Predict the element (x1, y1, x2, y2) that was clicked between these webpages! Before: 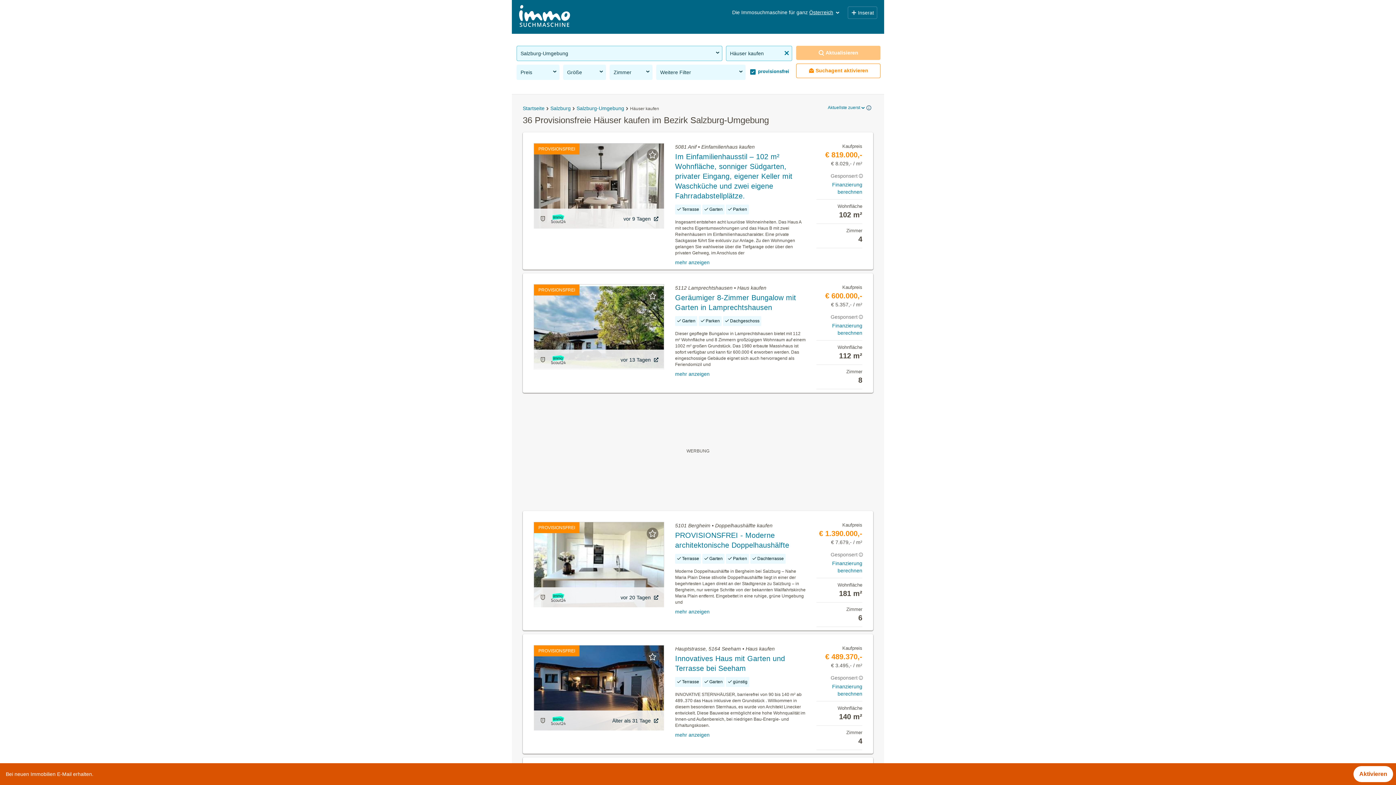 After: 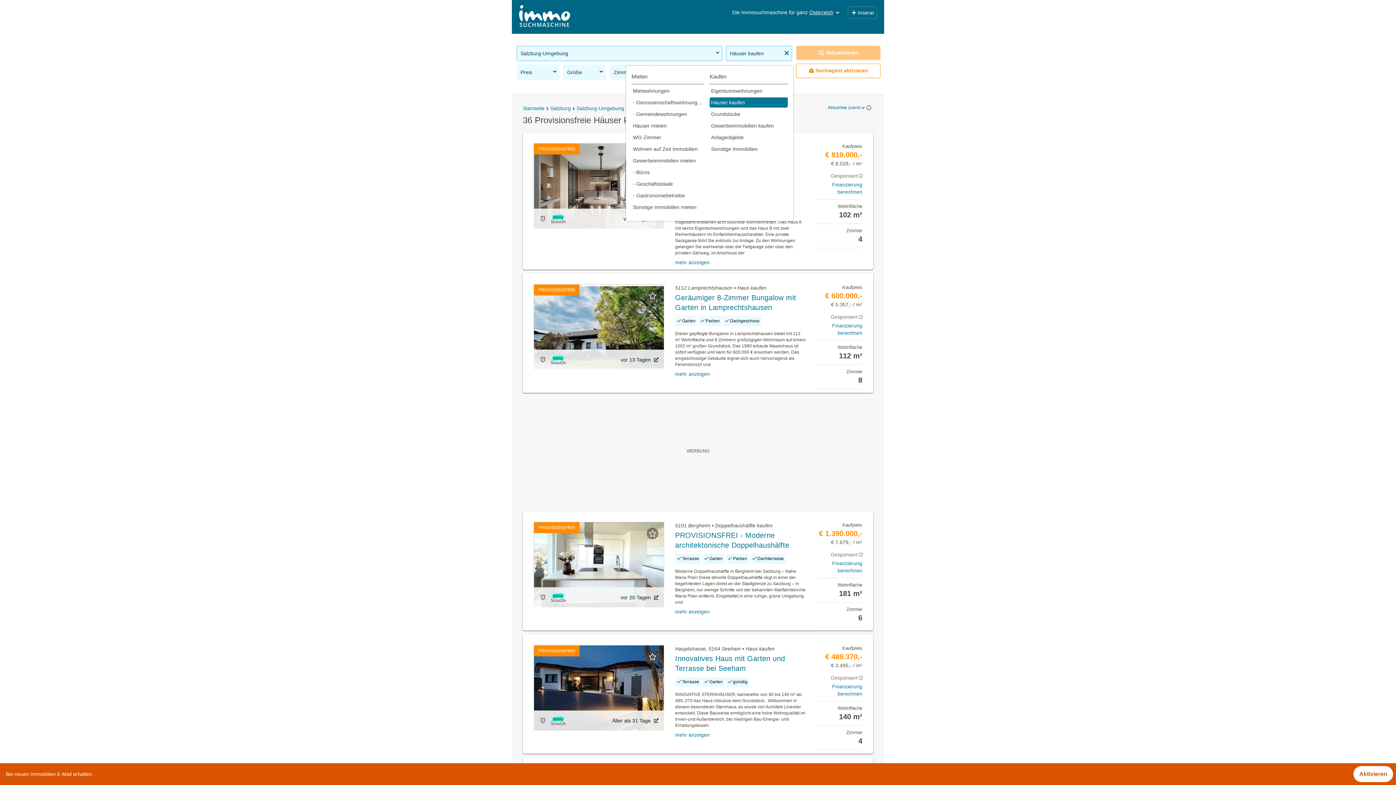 Action: bbox: (726, 45, 792, 61) label: Häuser kaufen